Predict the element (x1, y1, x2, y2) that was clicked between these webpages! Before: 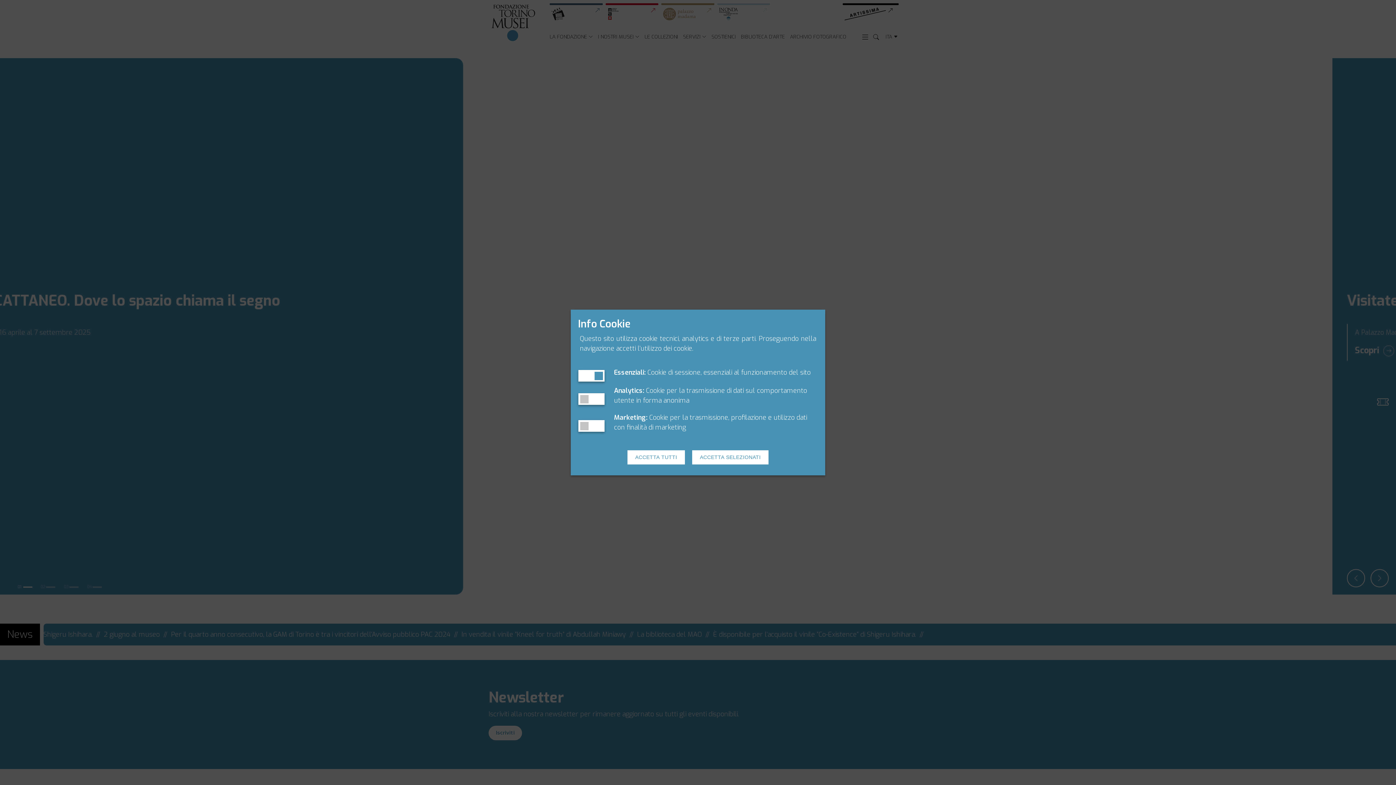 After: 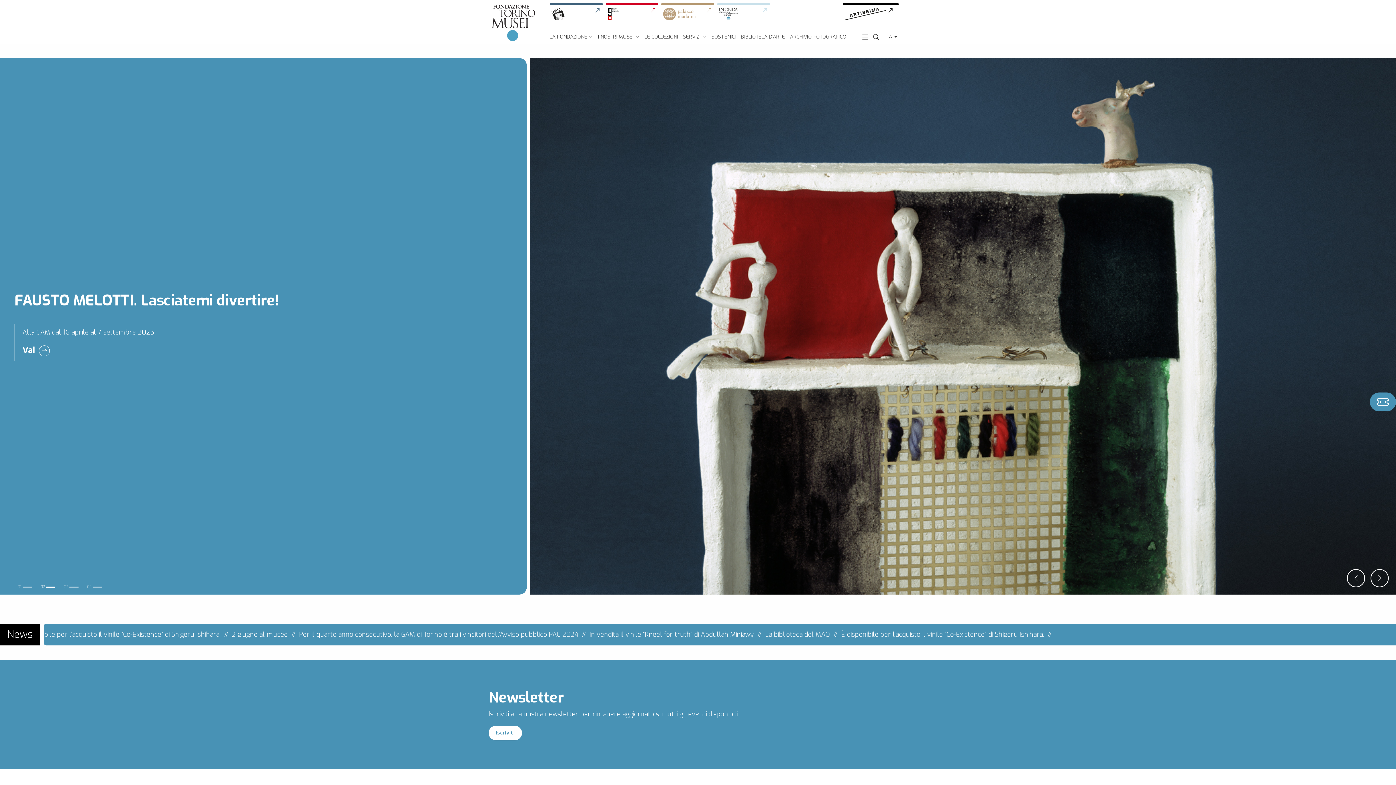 Action: label: ACCETTA SELEZIONATI bbox: (692, 450, 768, 464)